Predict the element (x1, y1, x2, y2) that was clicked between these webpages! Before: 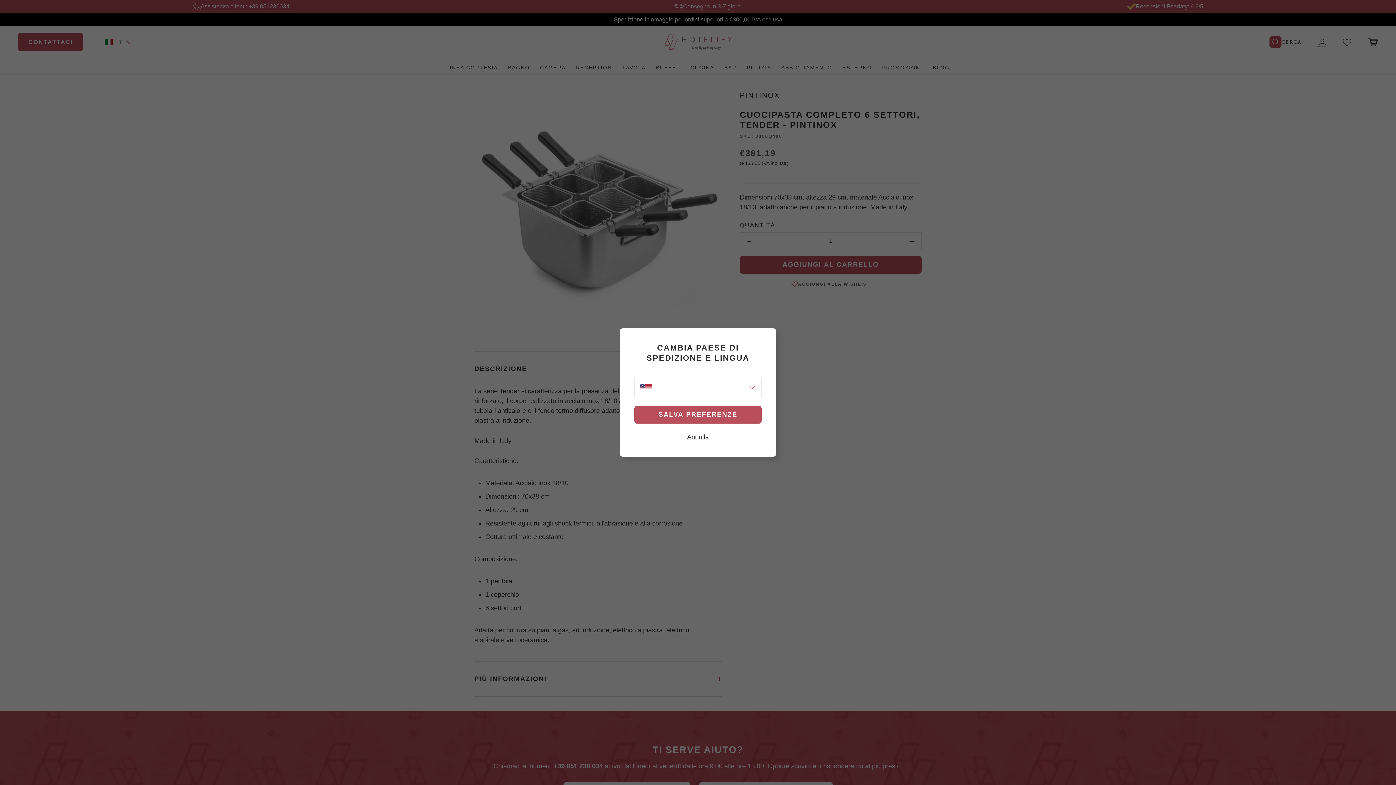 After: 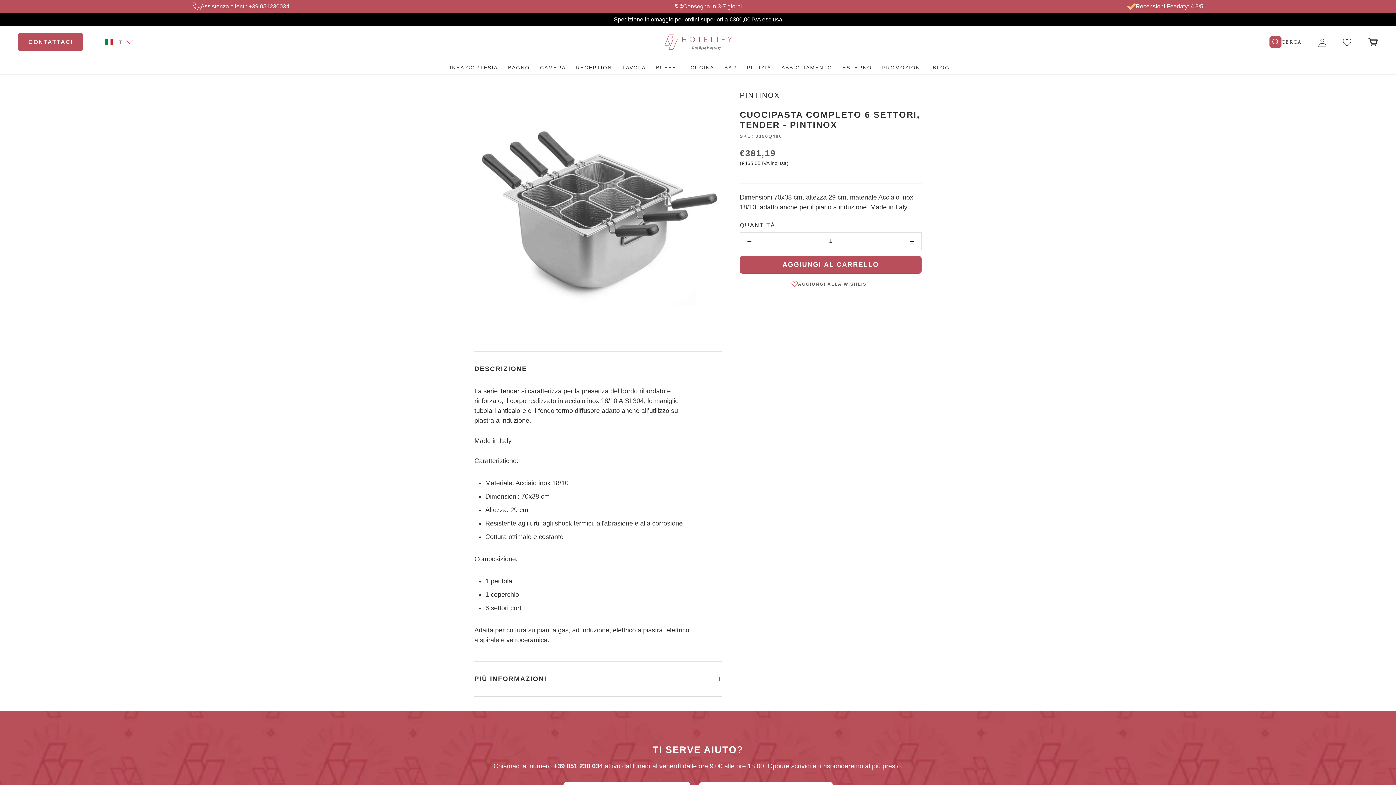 Action: bbox: (634, 405, 761, 423)